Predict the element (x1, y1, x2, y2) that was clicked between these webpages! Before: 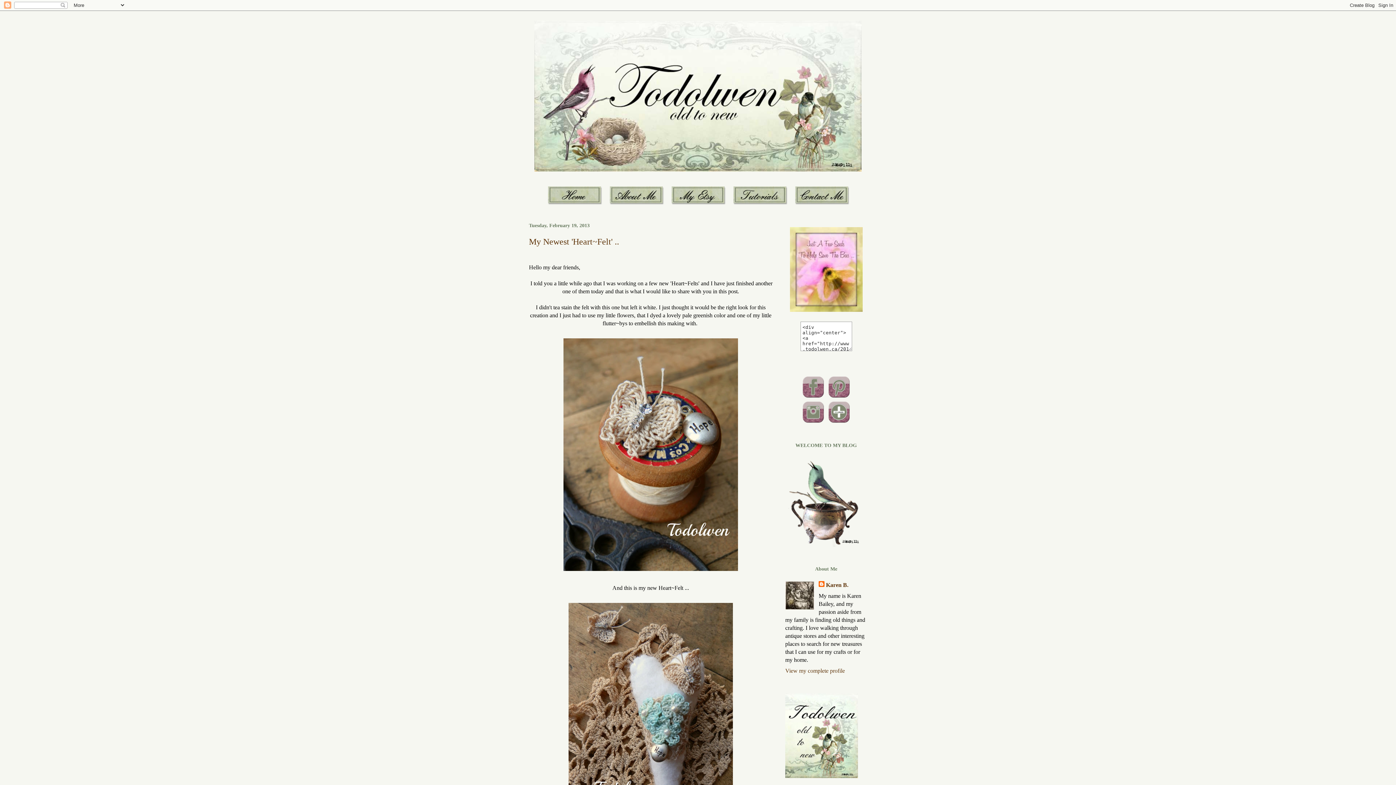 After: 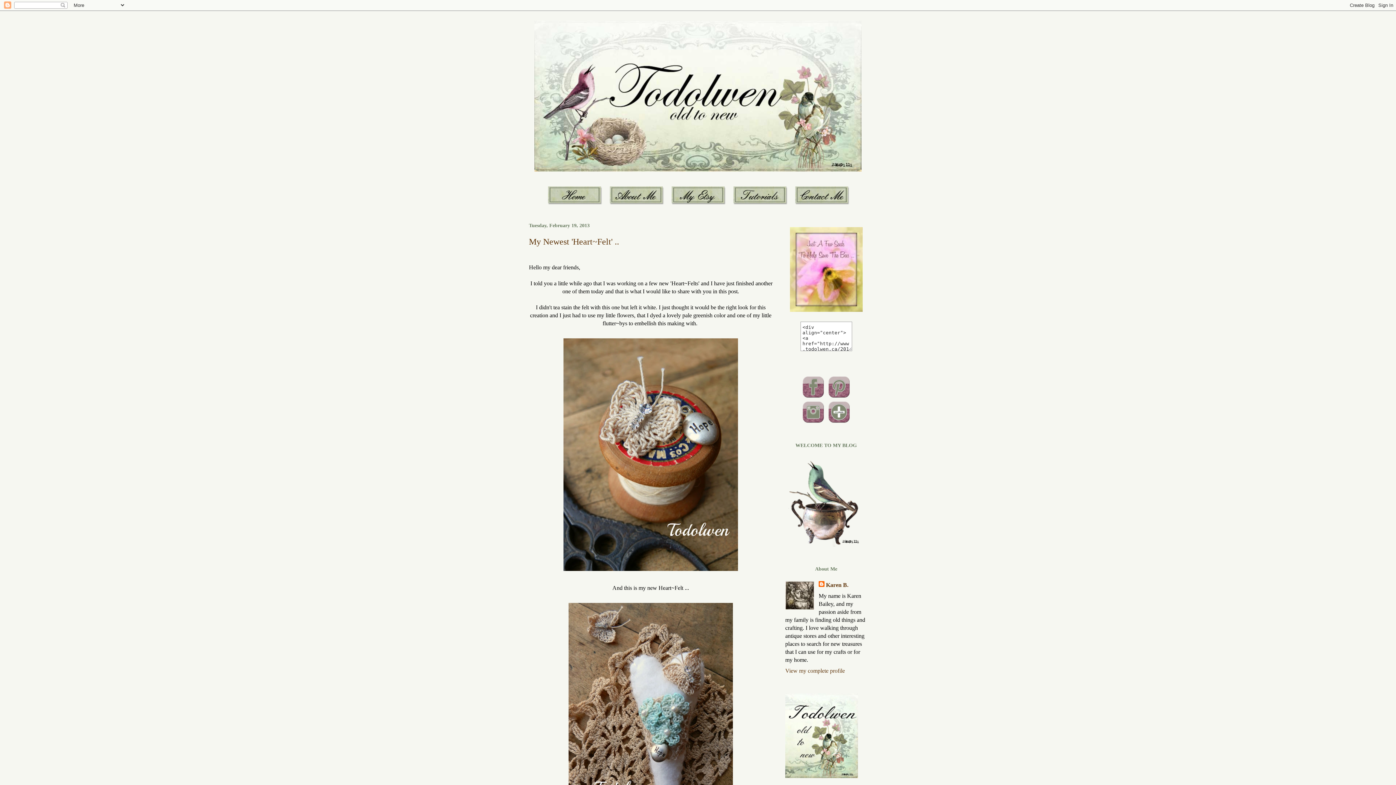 Action: bbox: (667, 201, 729, 207)